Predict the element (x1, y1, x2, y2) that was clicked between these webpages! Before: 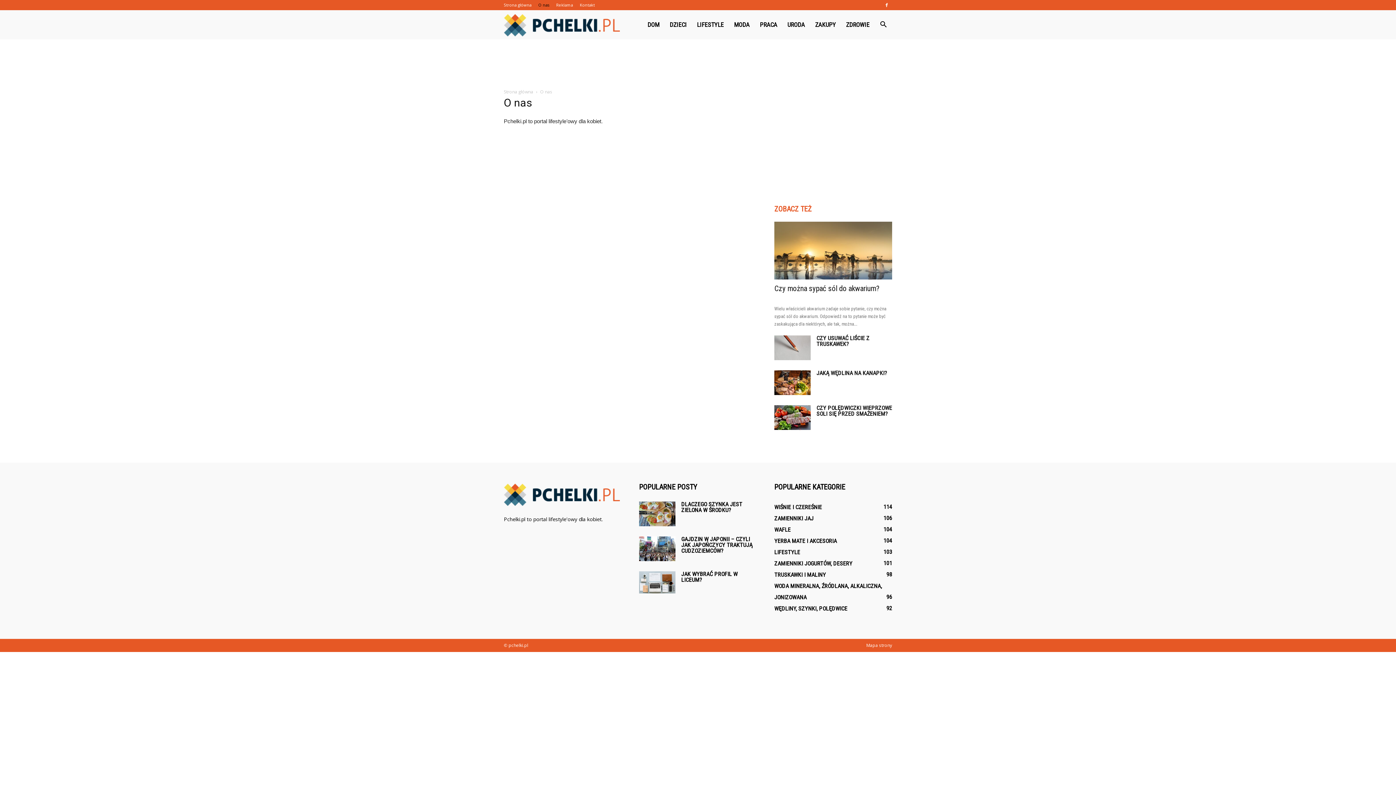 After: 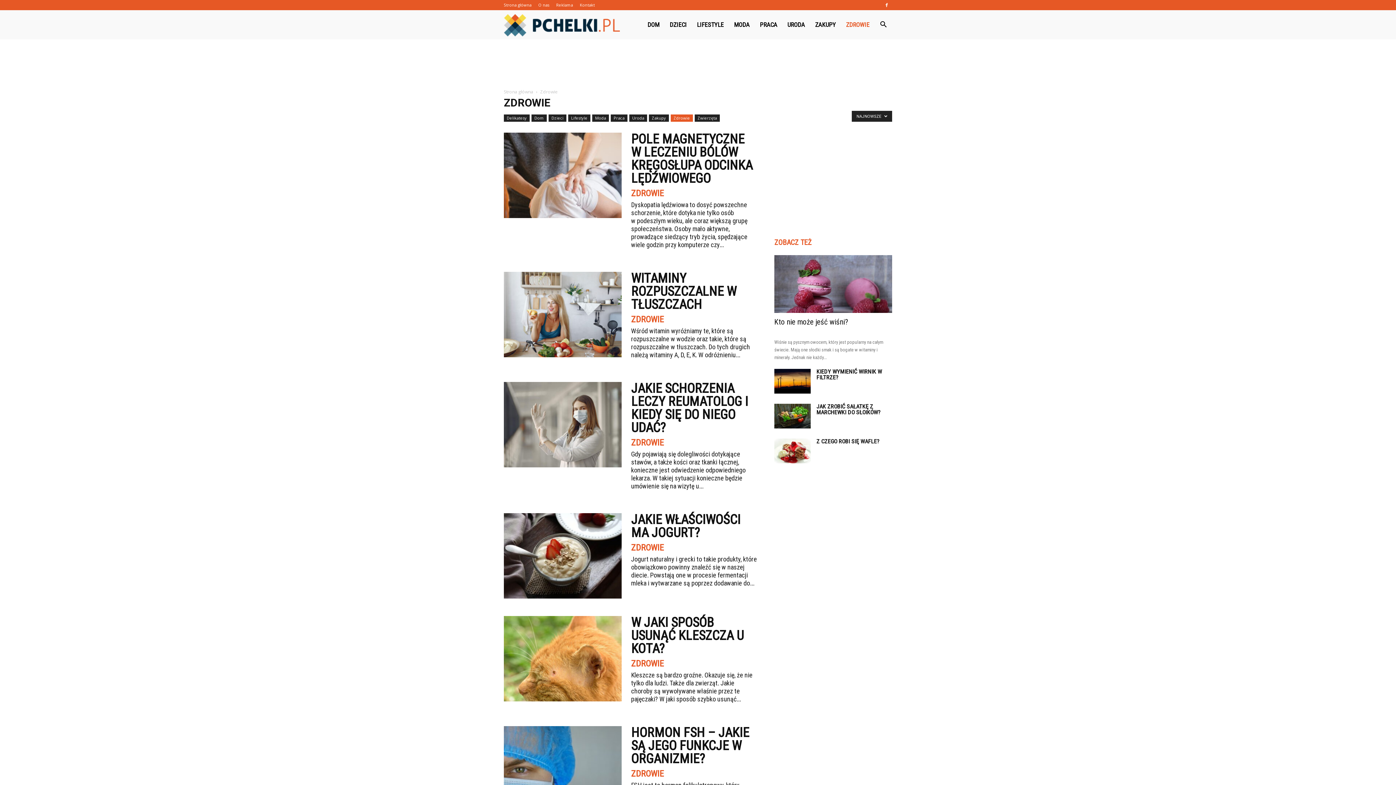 Action: label: ZDROWIE bbox: (841, 10, 874, 39)